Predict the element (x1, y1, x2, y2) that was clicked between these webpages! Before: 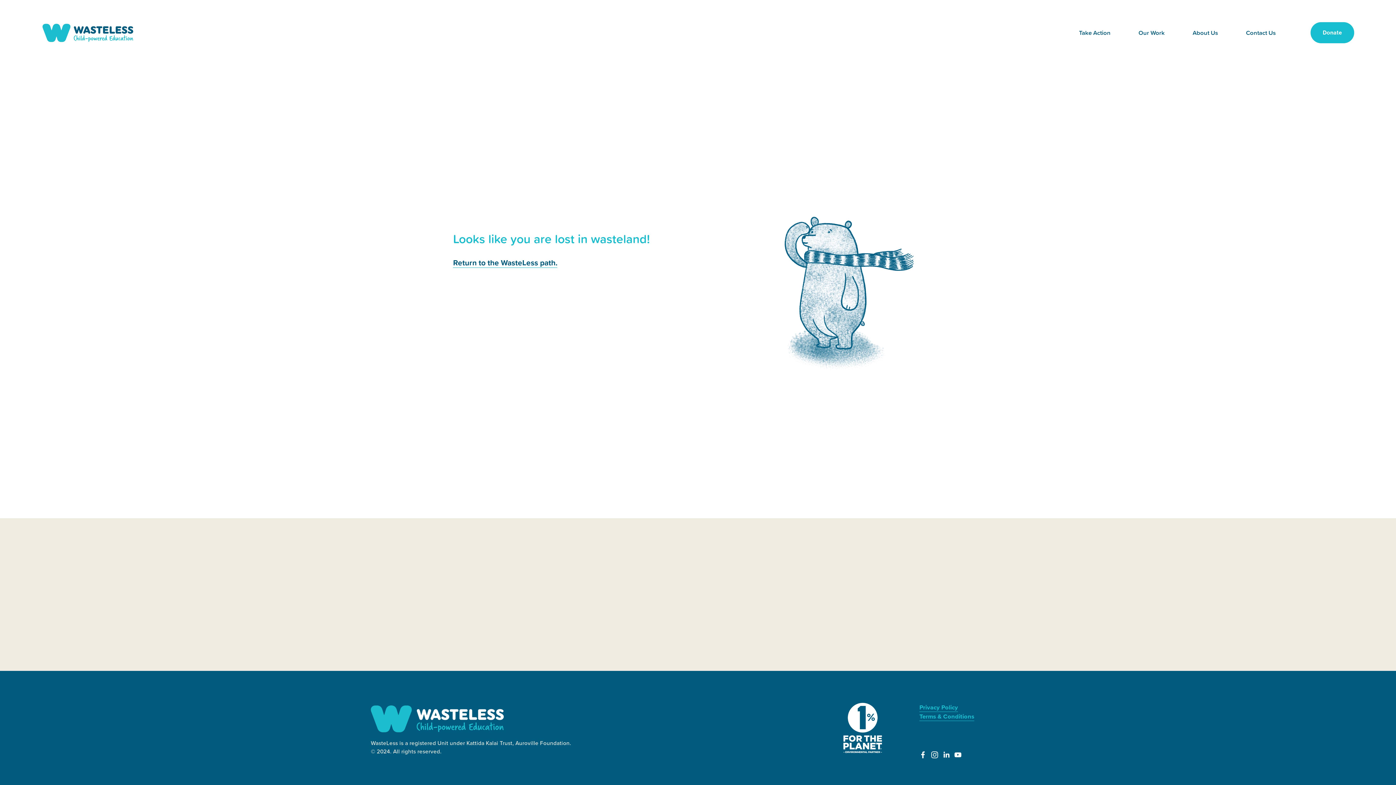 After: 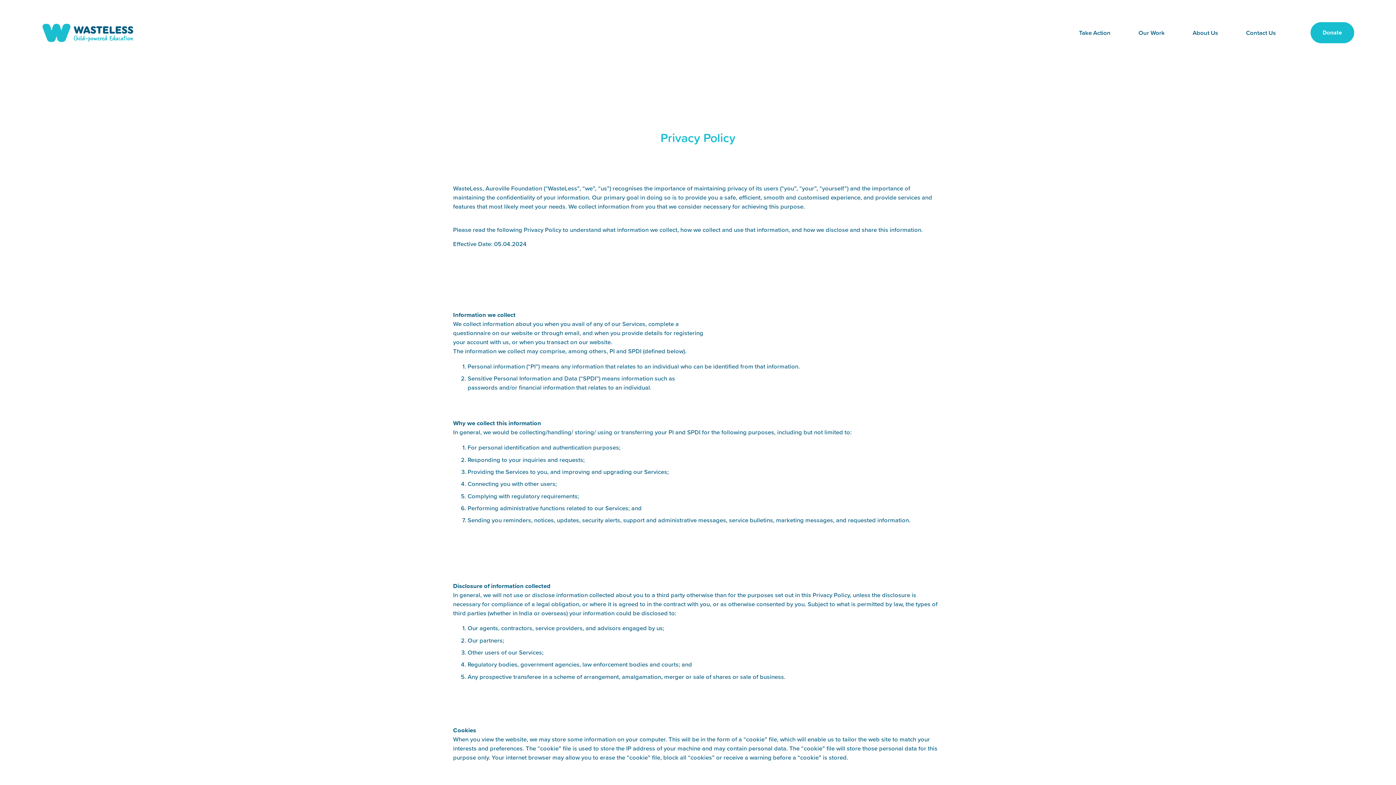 Action: bbox: (919, 703, 958, 712) label: Privacy Policy